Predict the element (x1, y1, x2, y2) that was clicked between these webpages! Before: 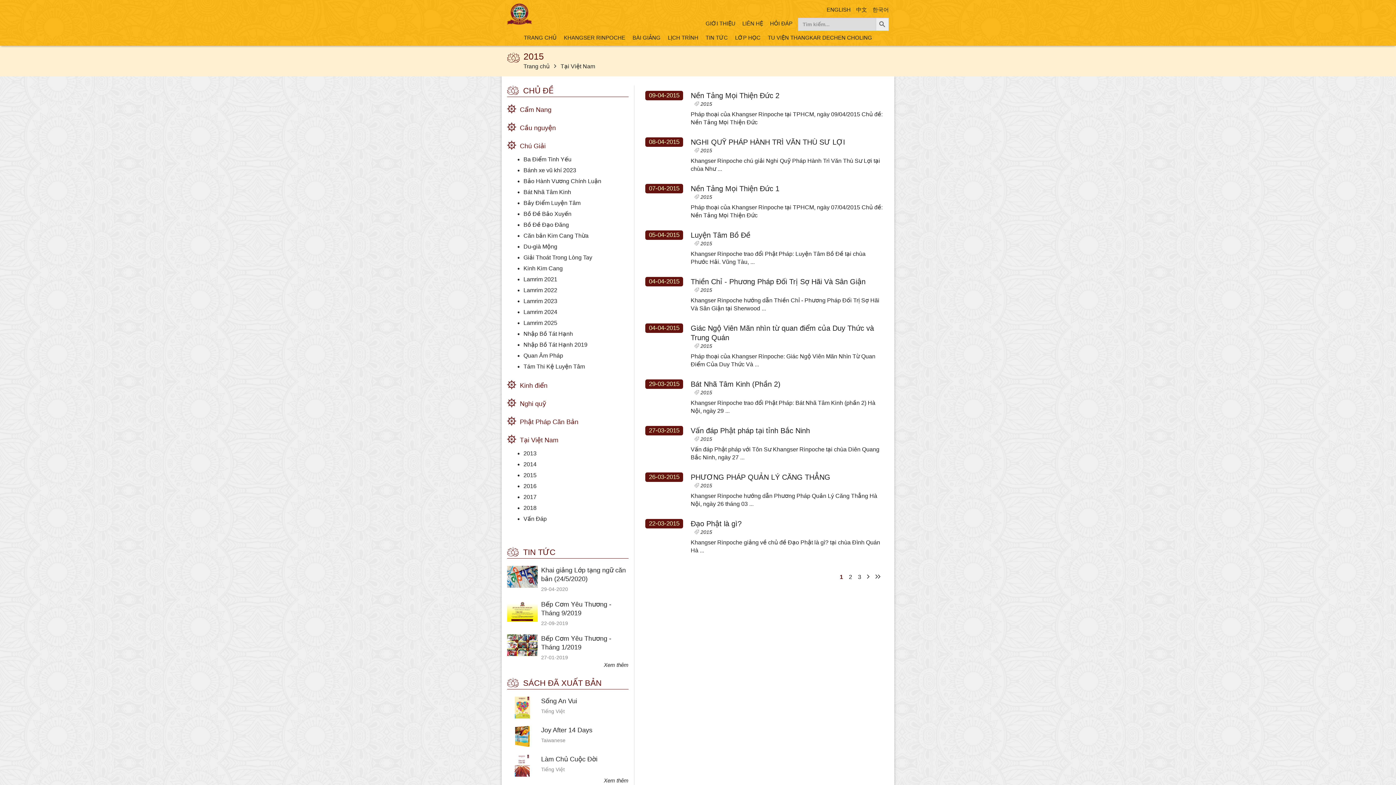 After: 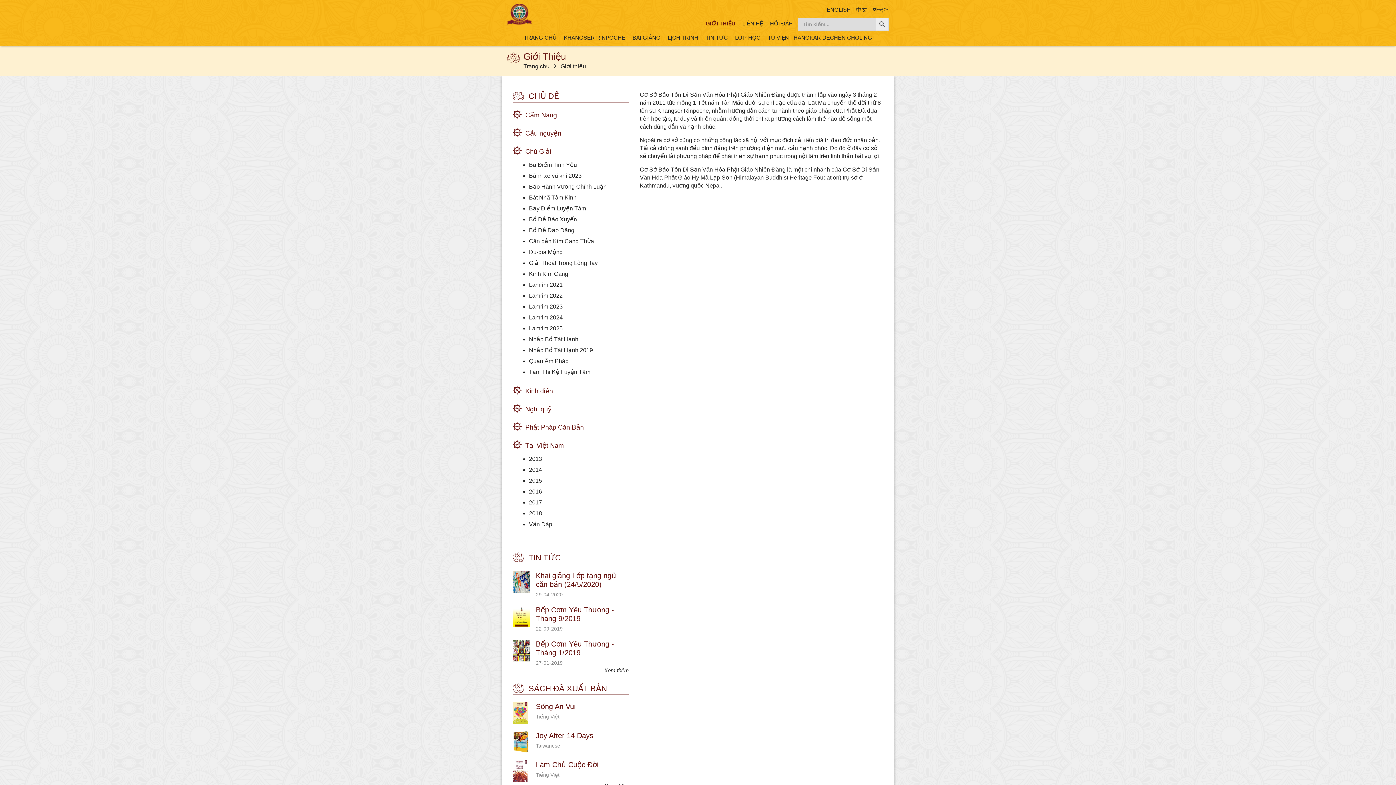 Action: label: GIỚI THIỆU bbox: (705, 20, 735, 26)